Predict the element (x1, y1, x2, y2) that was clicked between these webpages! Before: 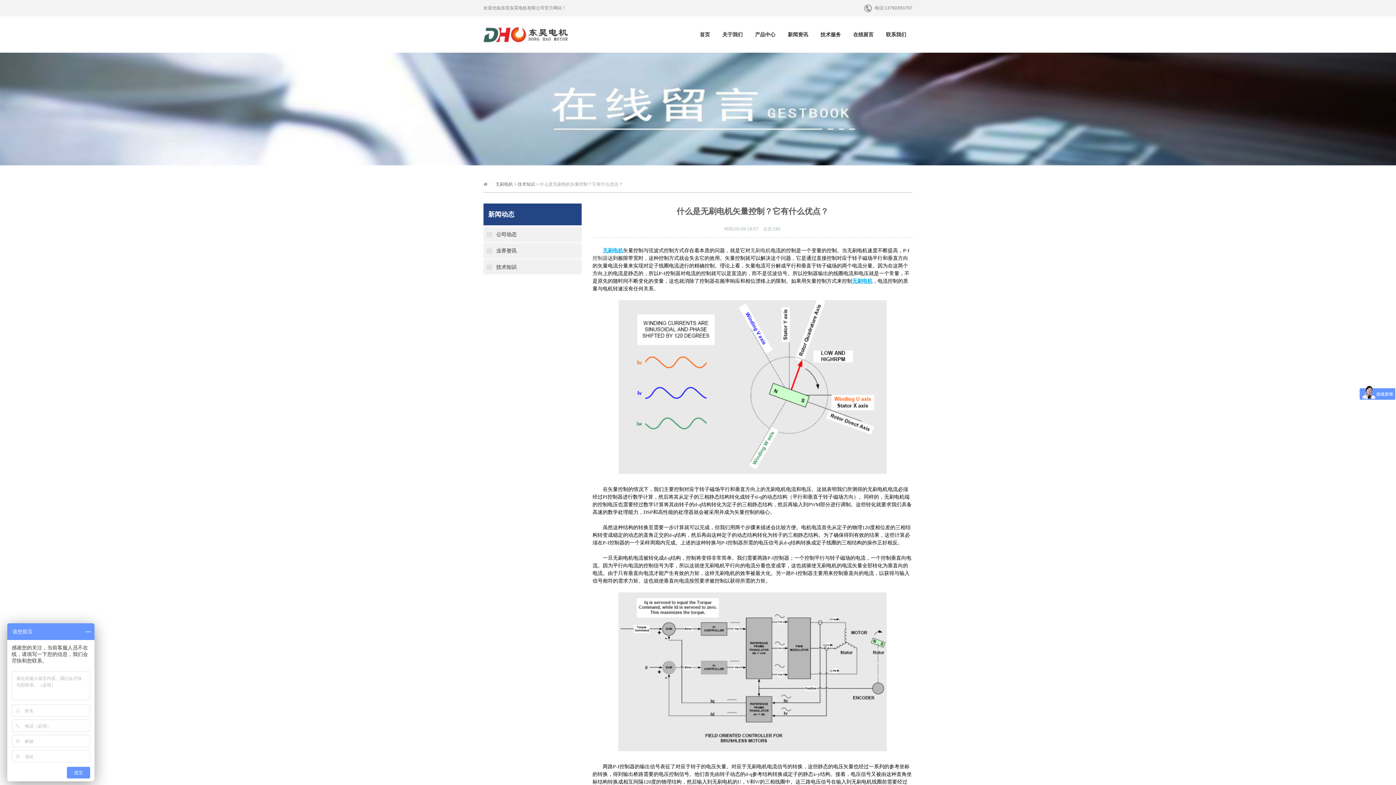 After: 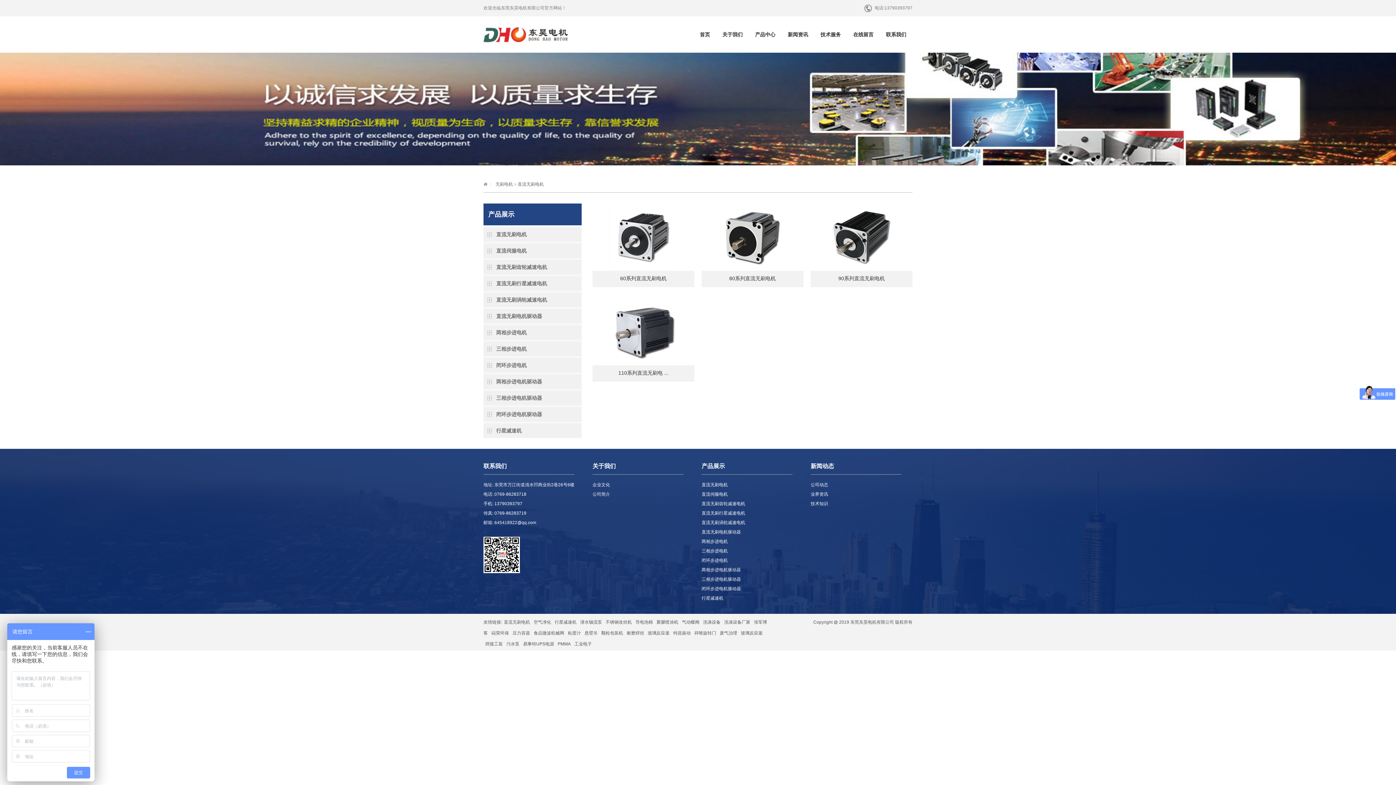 Action: bbox: (852, 278, 872, 284) label: 无刷电机